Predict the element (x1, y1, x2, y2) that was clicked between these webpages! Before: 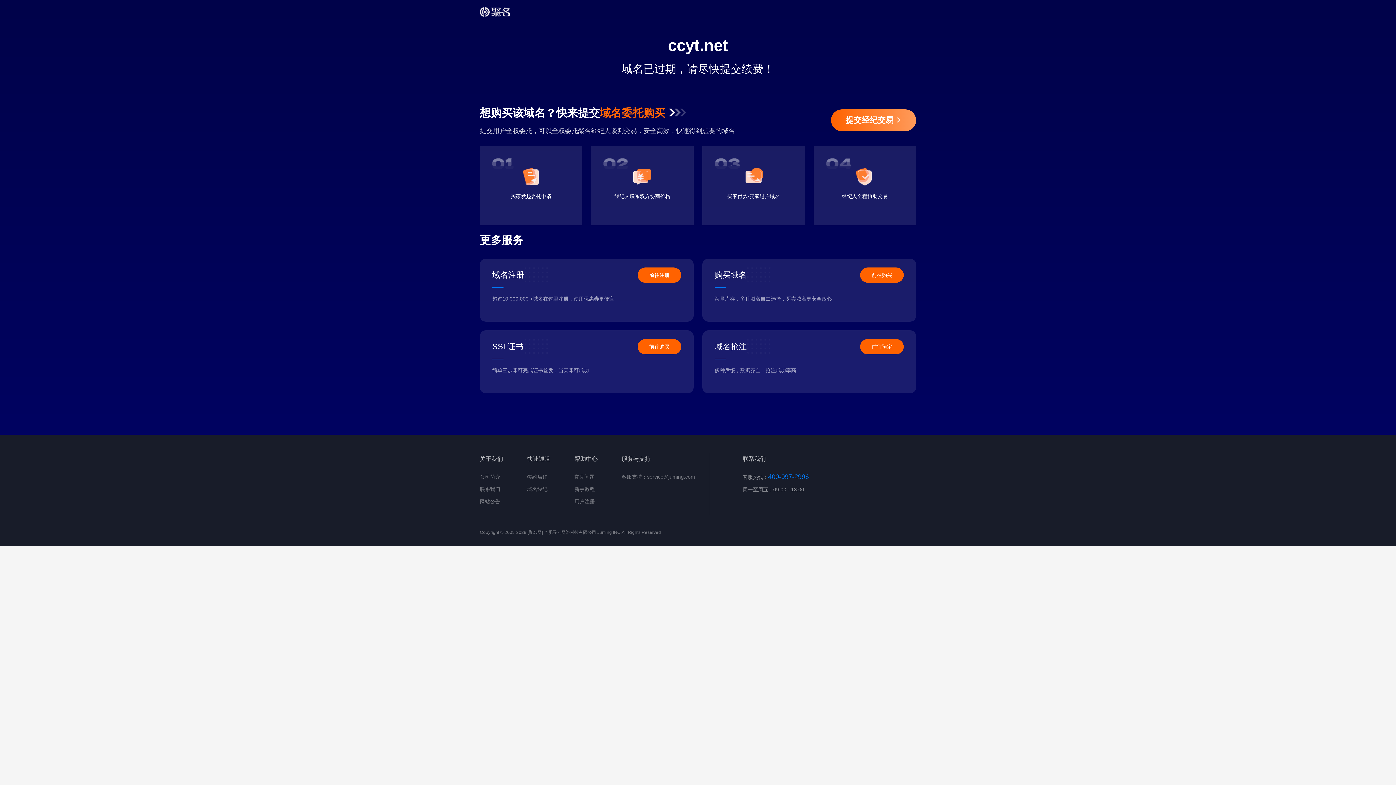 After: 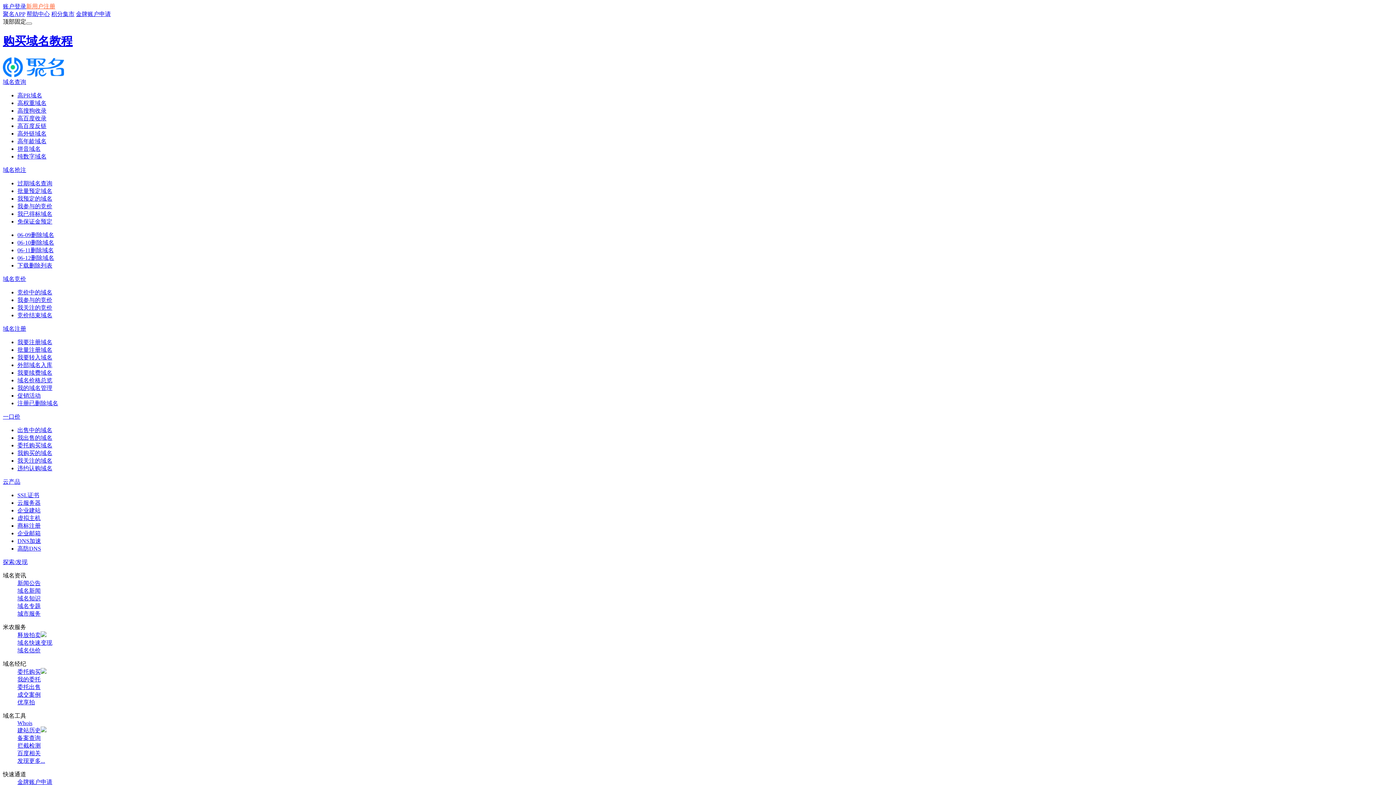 Action: bbox: (574, 486, 594, 492) label: 新手教程